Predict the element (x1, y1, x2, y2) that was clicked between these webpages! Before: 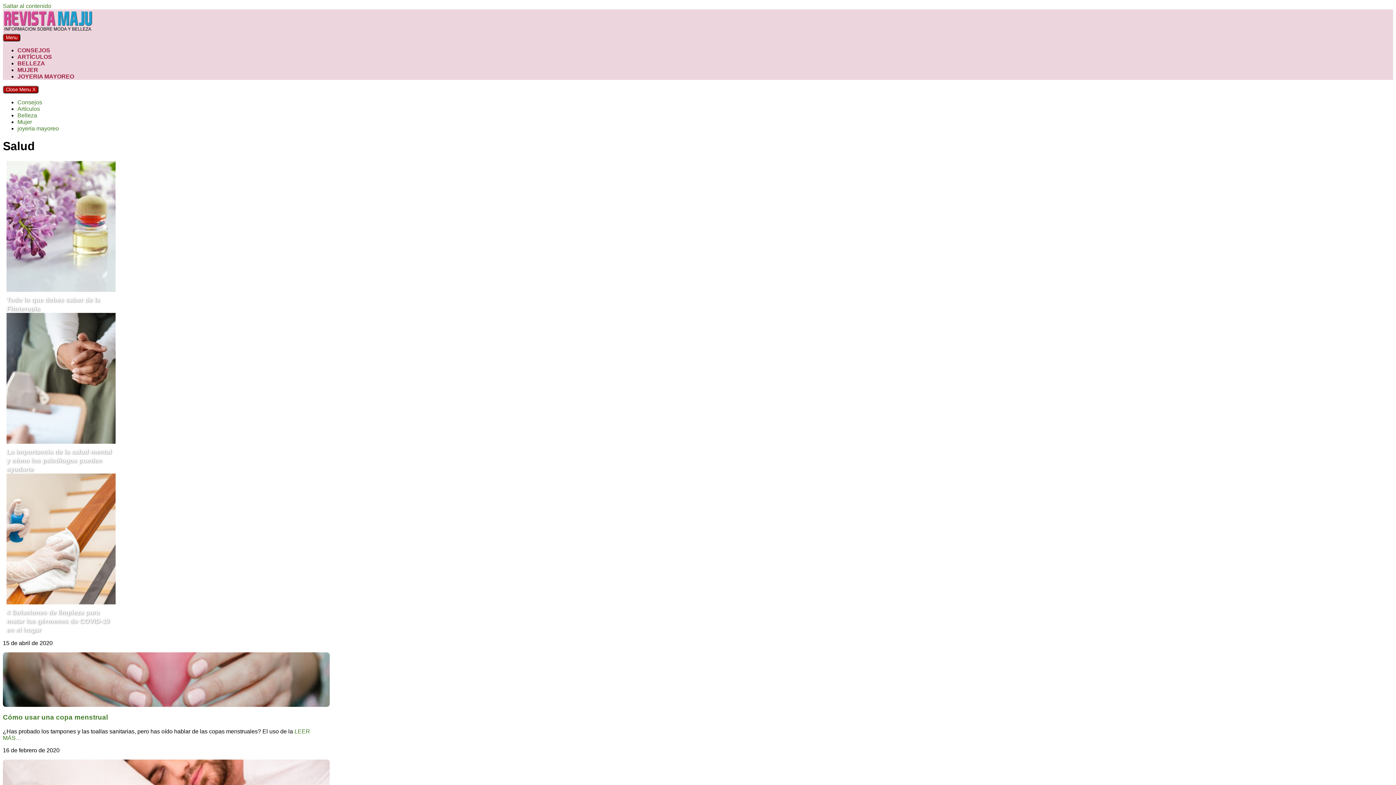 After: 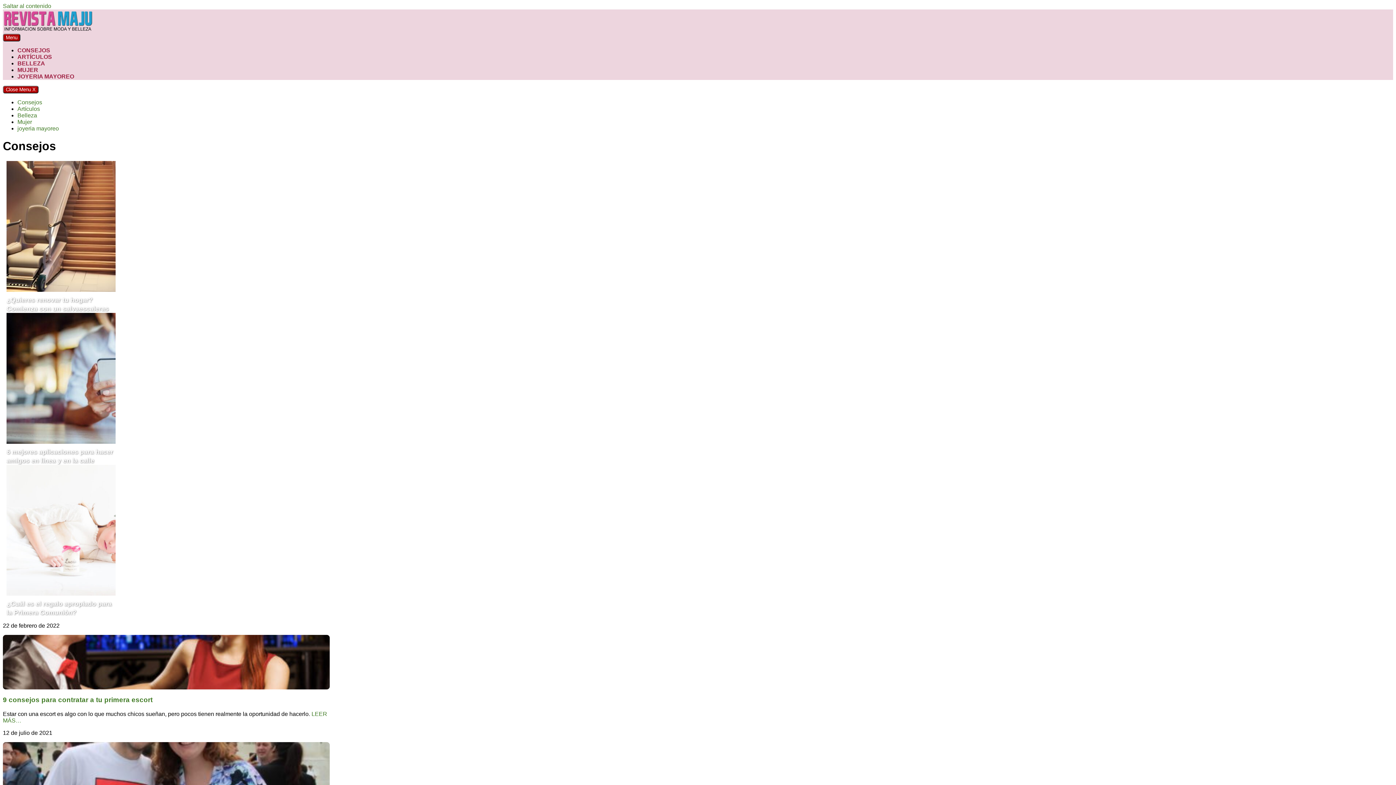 Action: label: Consejos bbox: (17, 99, 42, 105)